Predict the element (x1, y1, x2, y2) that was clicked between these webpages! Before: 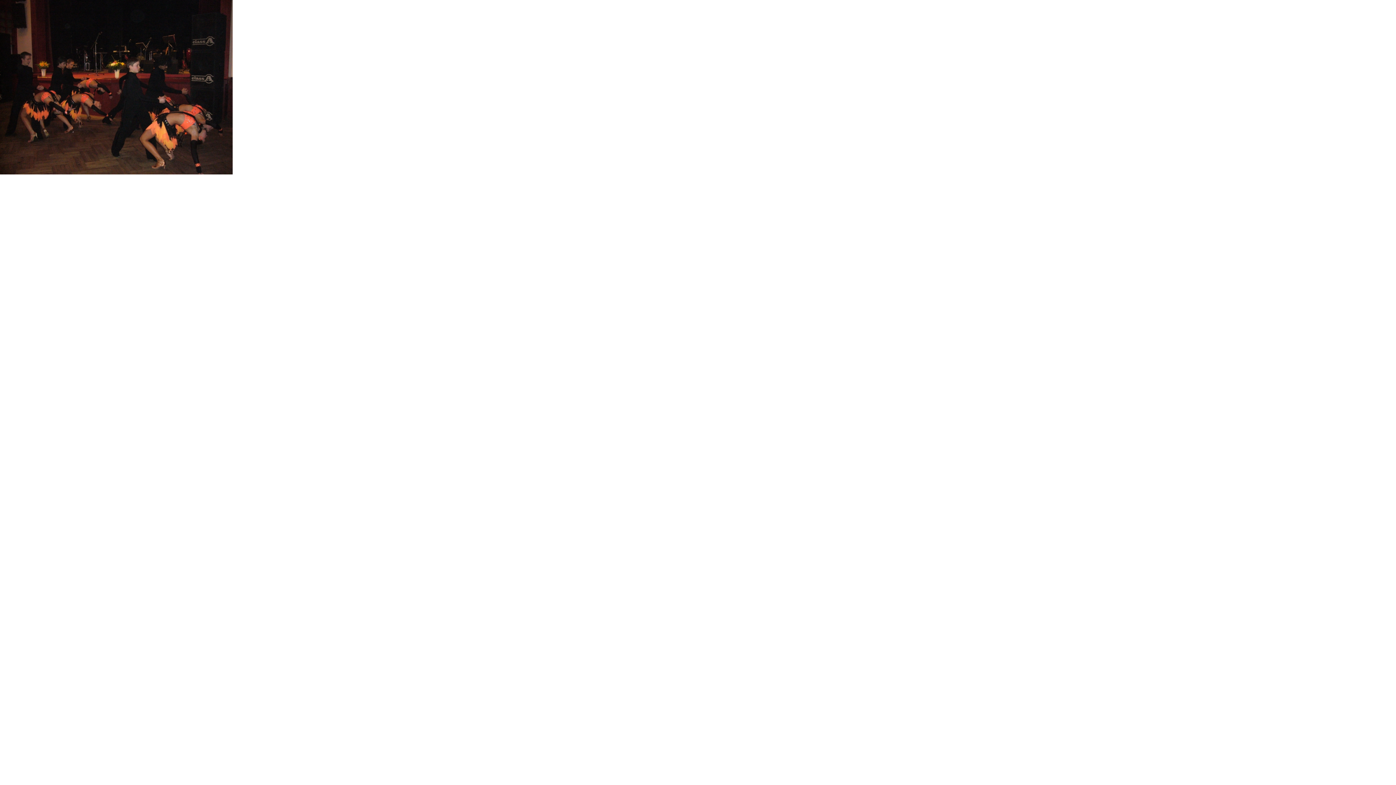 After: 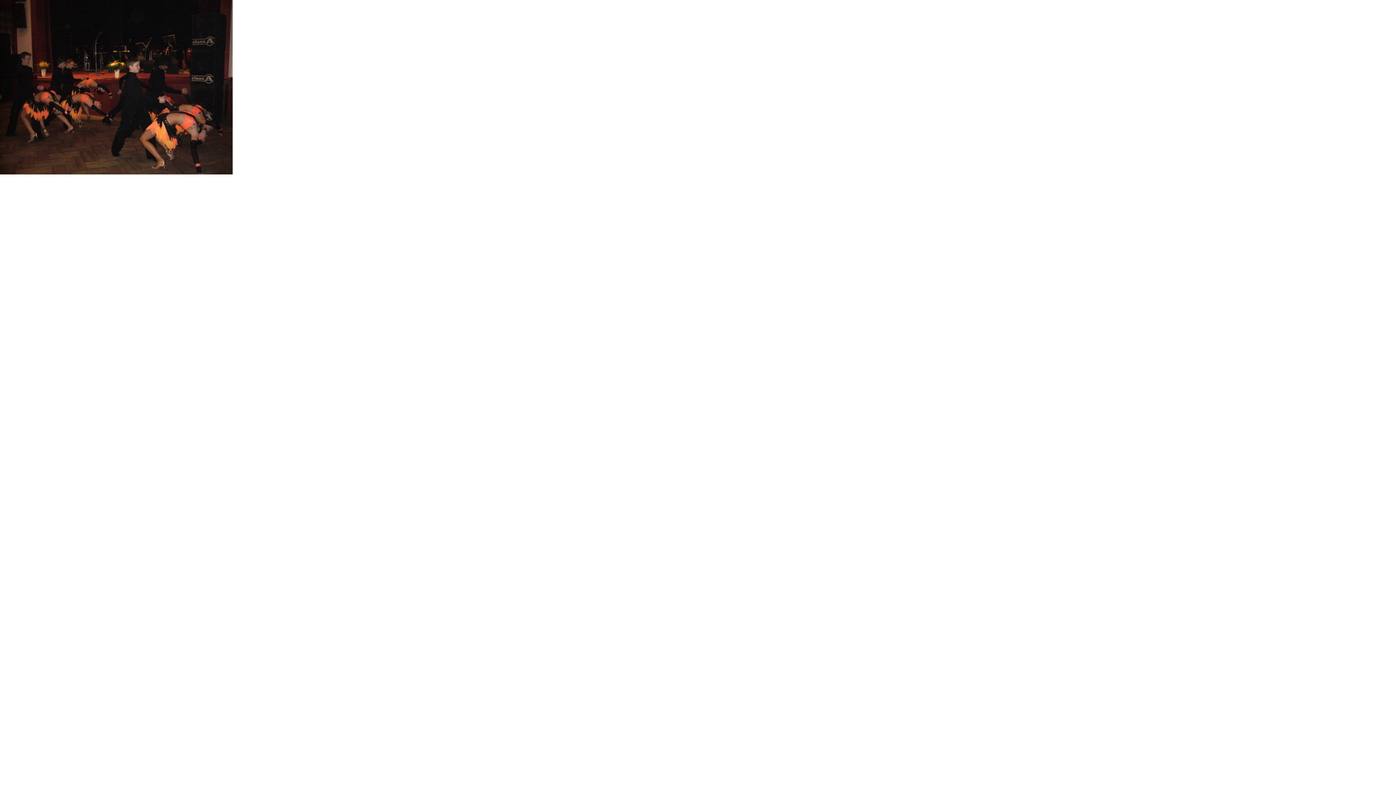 Action: bbox: (0, 169, 232, 175)